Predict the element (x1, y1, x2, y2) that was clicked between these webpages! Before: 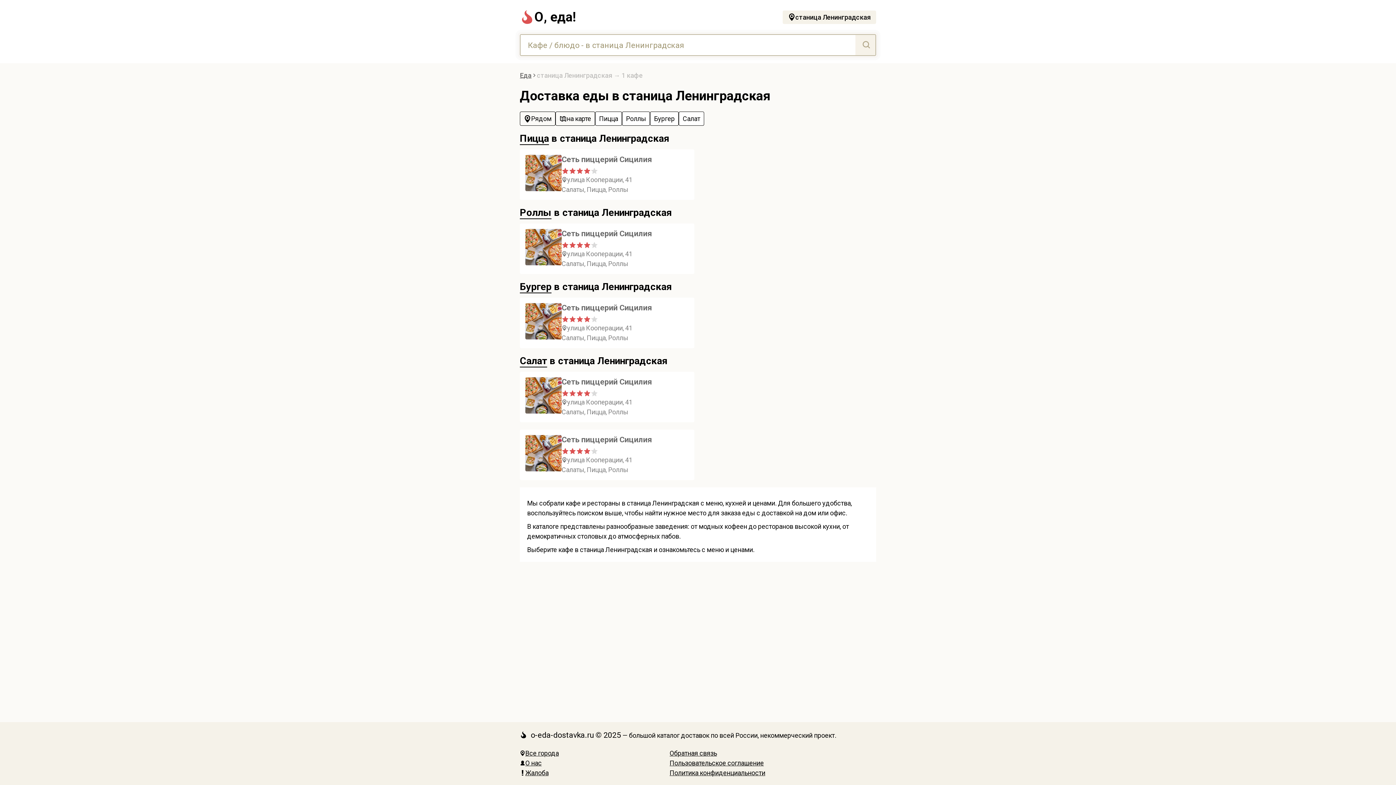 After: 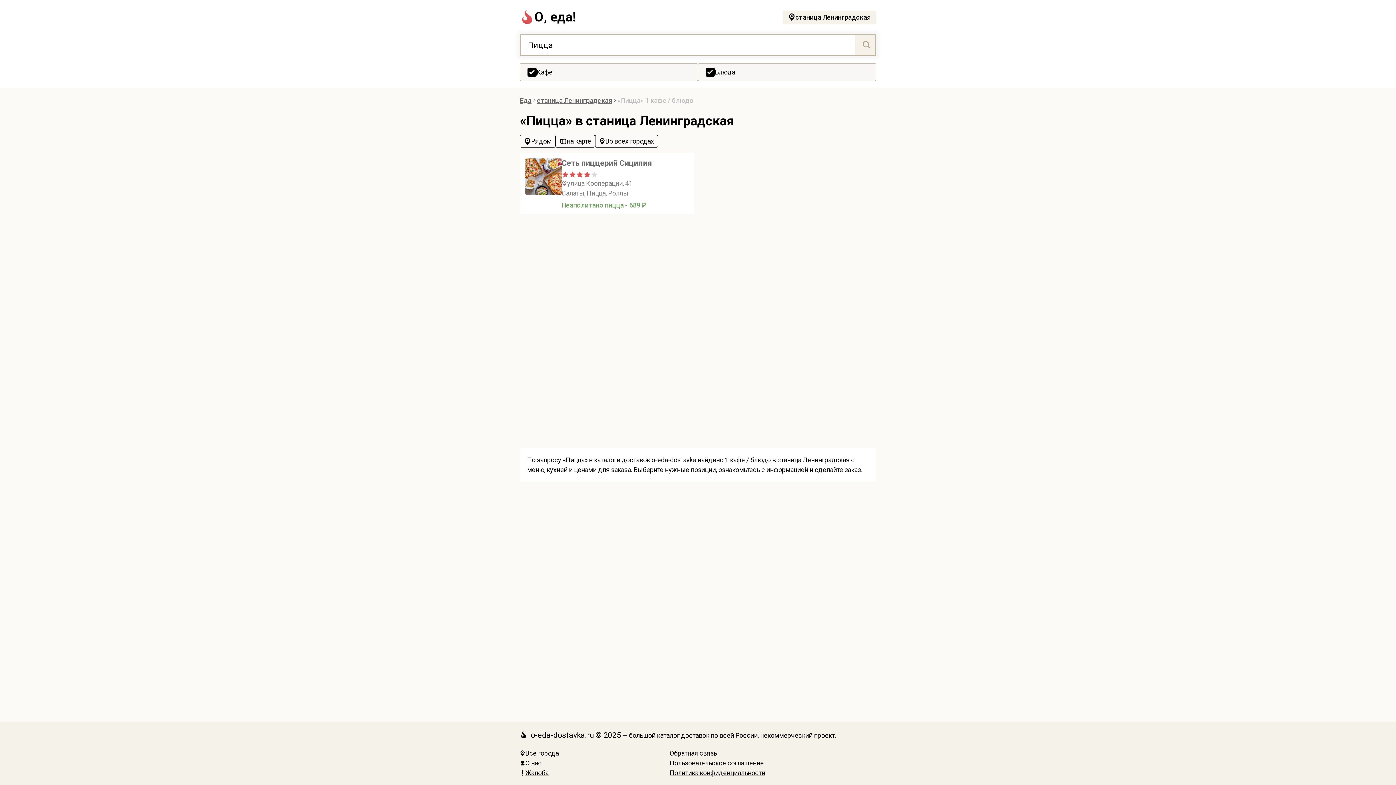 Action: label: Пицца bbox: (520, 132, 549, 145)